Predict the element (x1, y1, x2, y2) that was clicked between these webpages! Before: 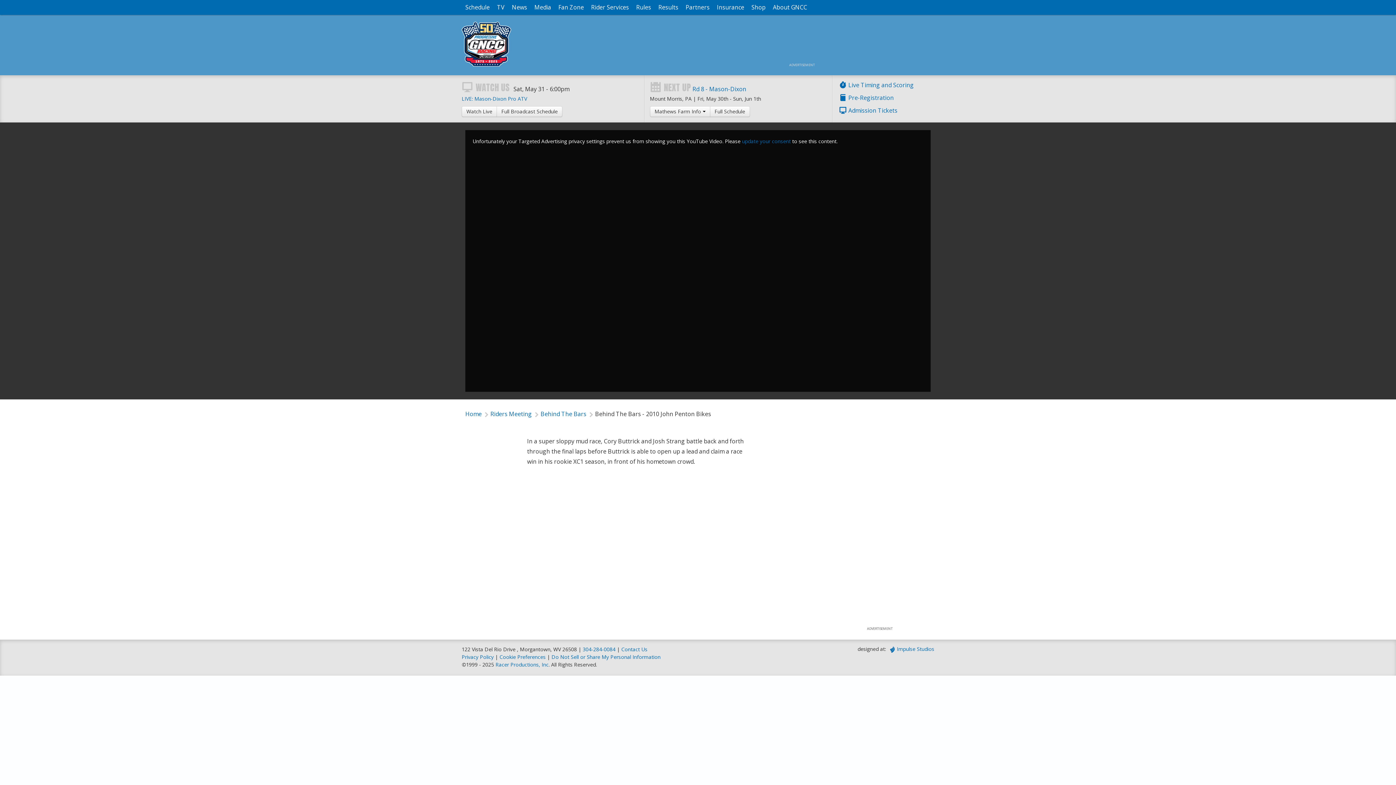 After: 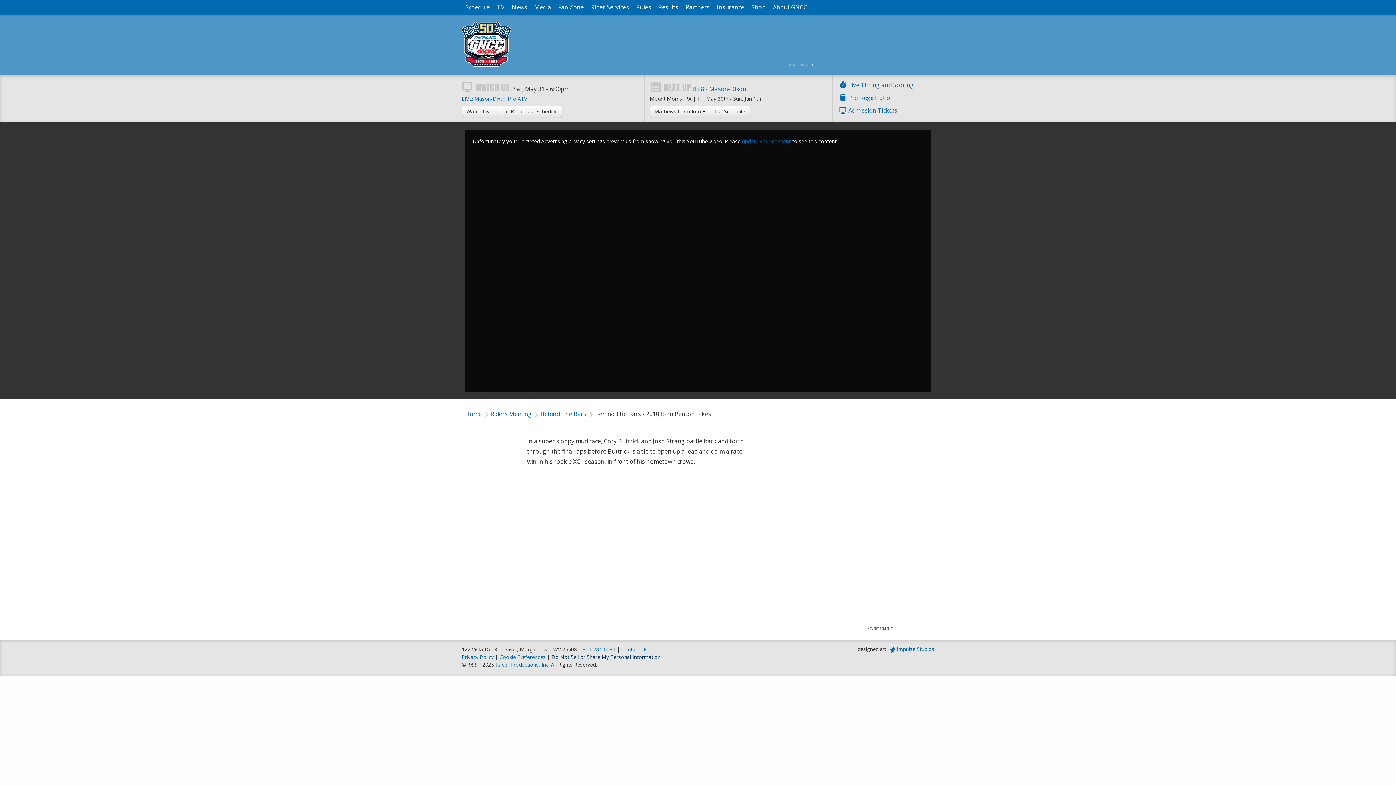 Action: bbox: (551, 653, 660, 660) label: Do Not Sell or Share My Personal Information